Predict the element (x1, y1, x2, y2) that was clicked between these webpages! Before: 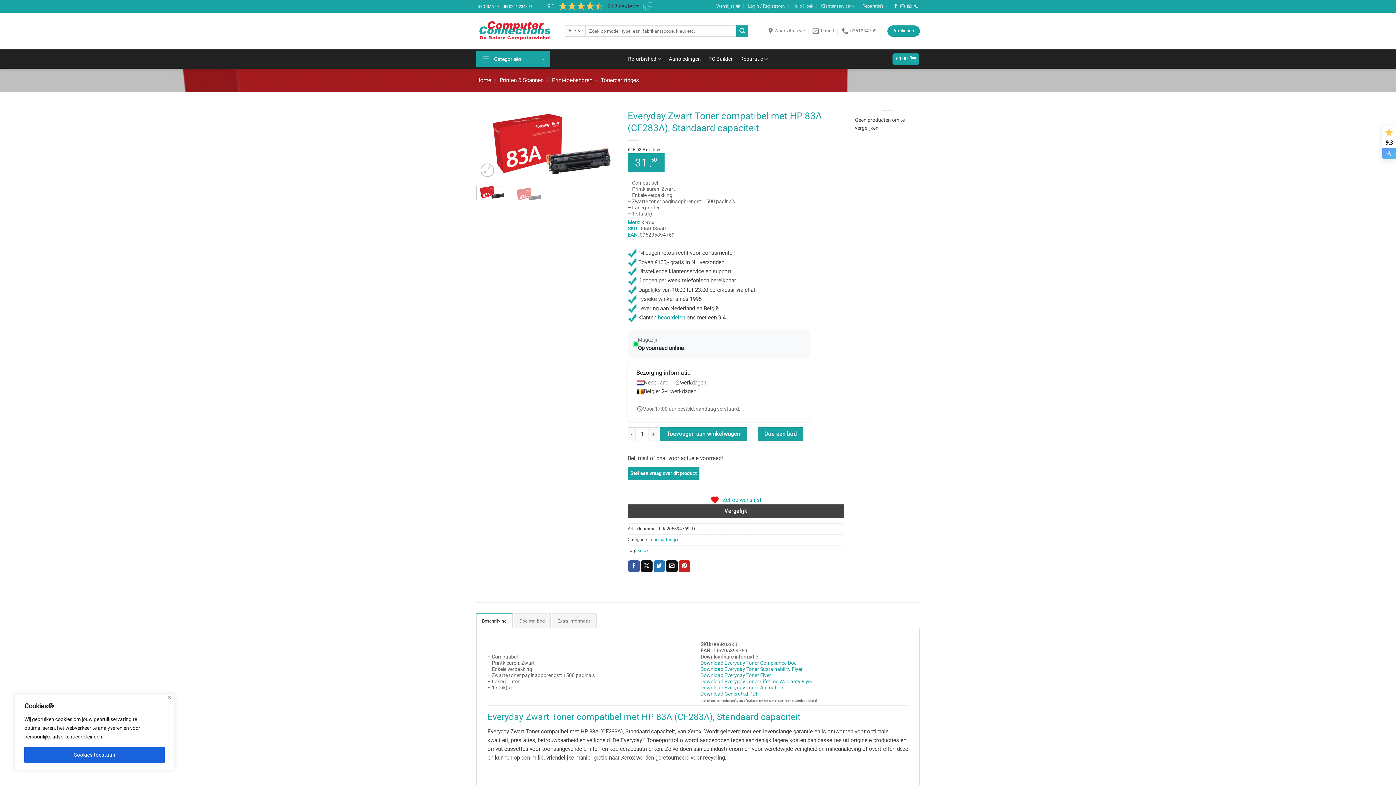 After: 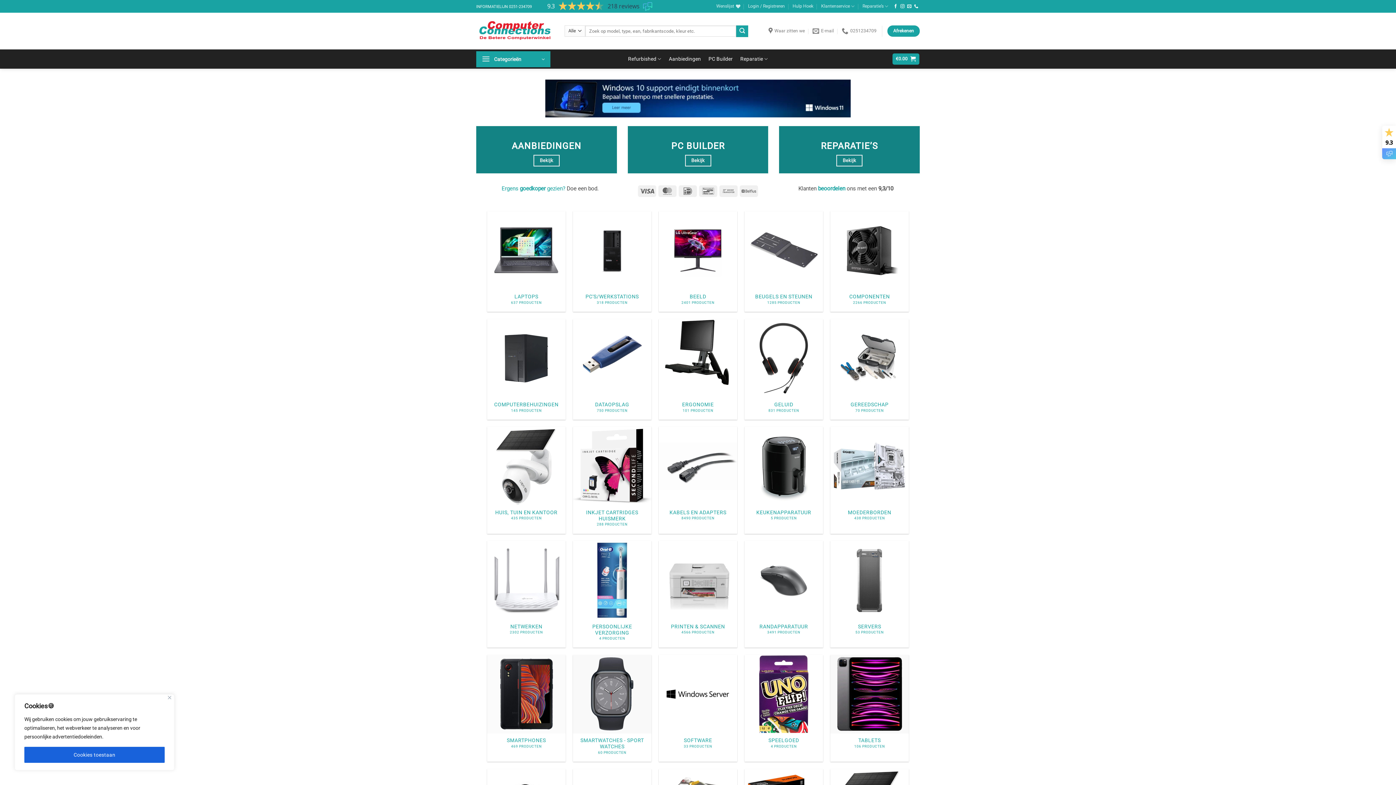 Action: label: Home bbox: (476, 77, 491, 83)